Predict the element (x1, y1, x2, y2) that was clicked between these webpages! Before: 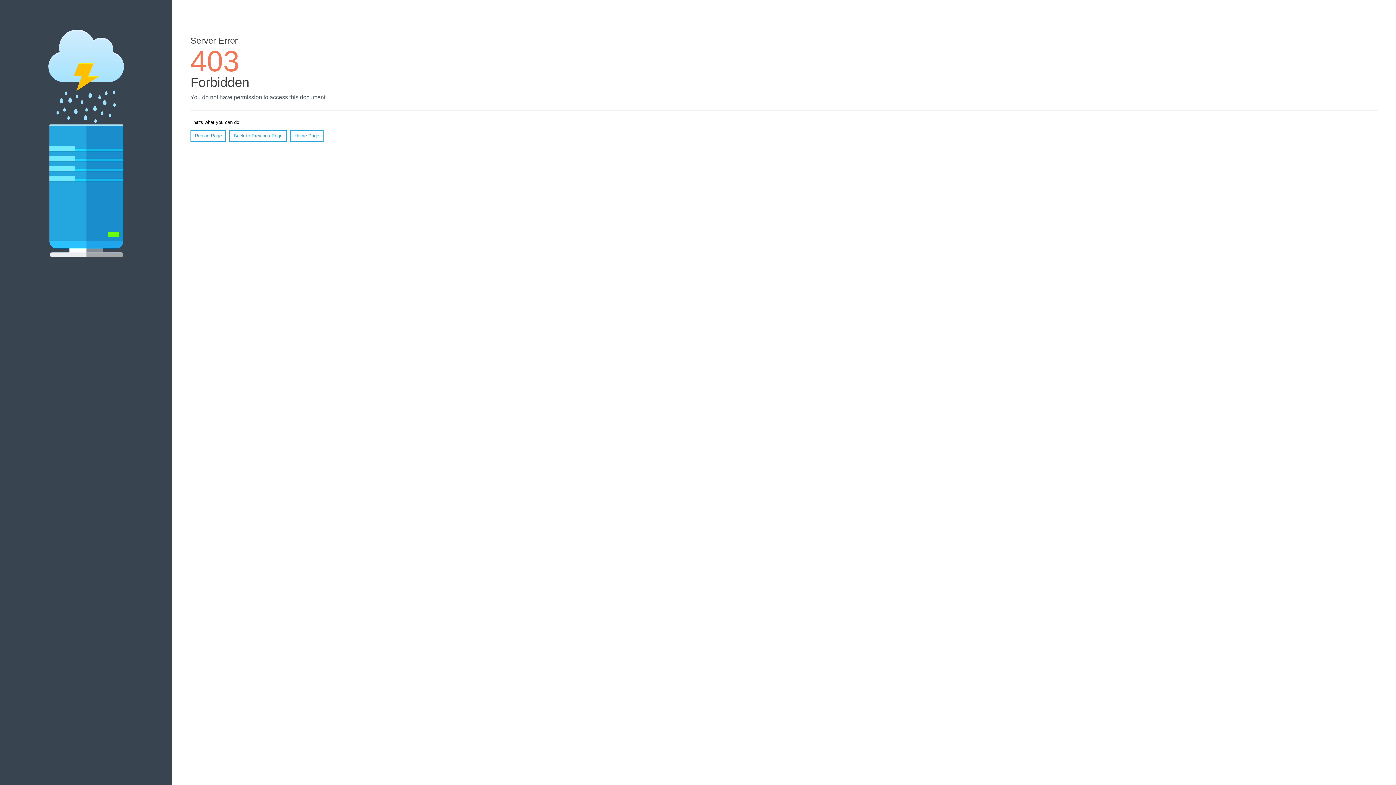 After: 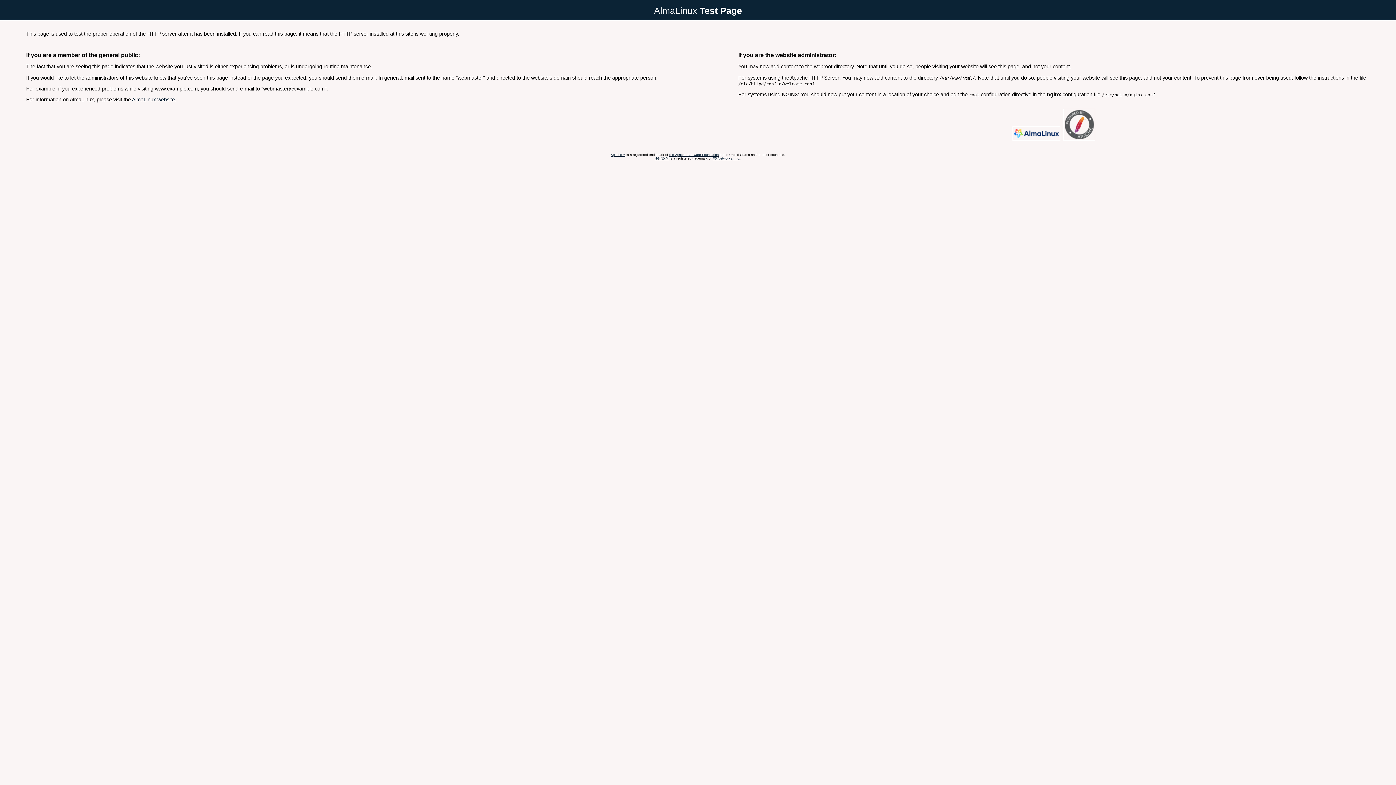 Action: bbox: (290, 130, 323, 141) label: Home Page